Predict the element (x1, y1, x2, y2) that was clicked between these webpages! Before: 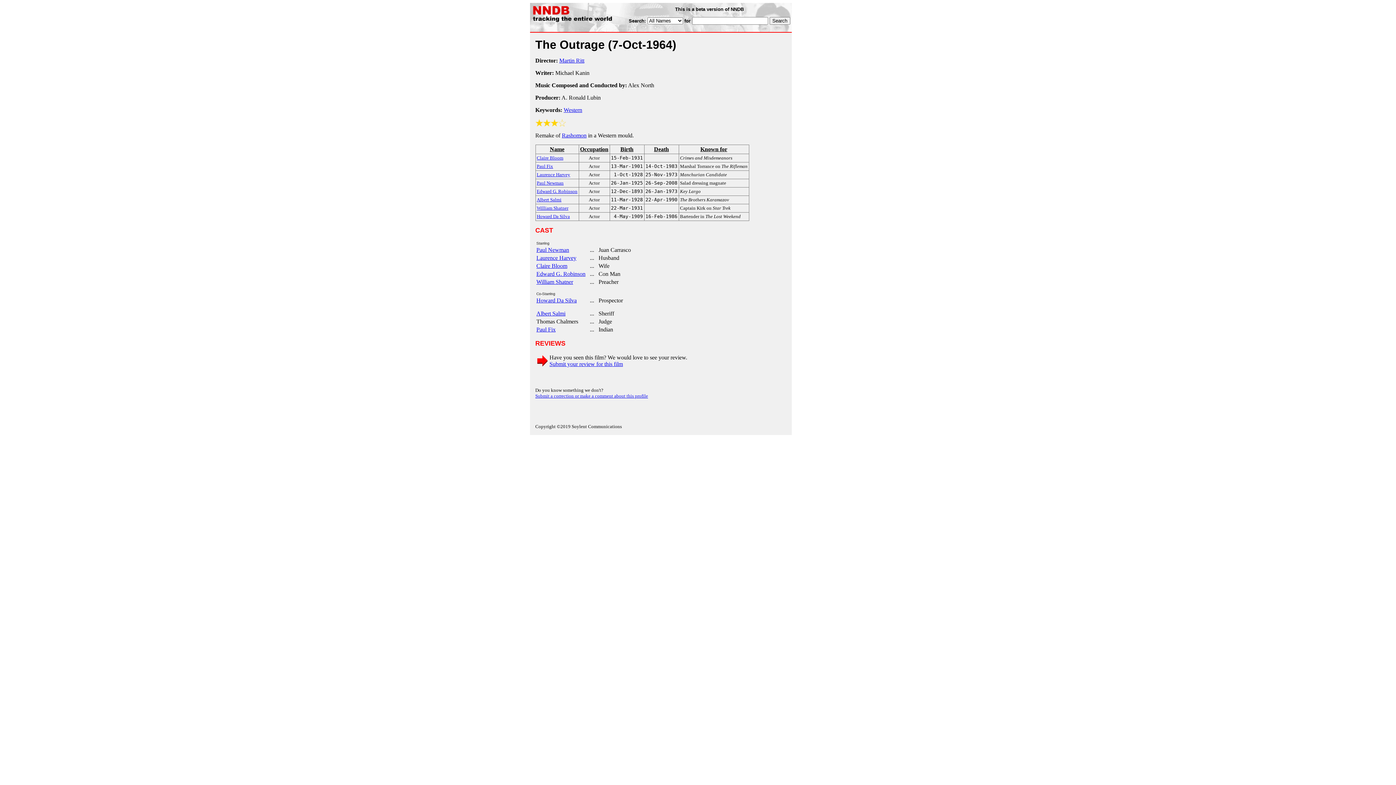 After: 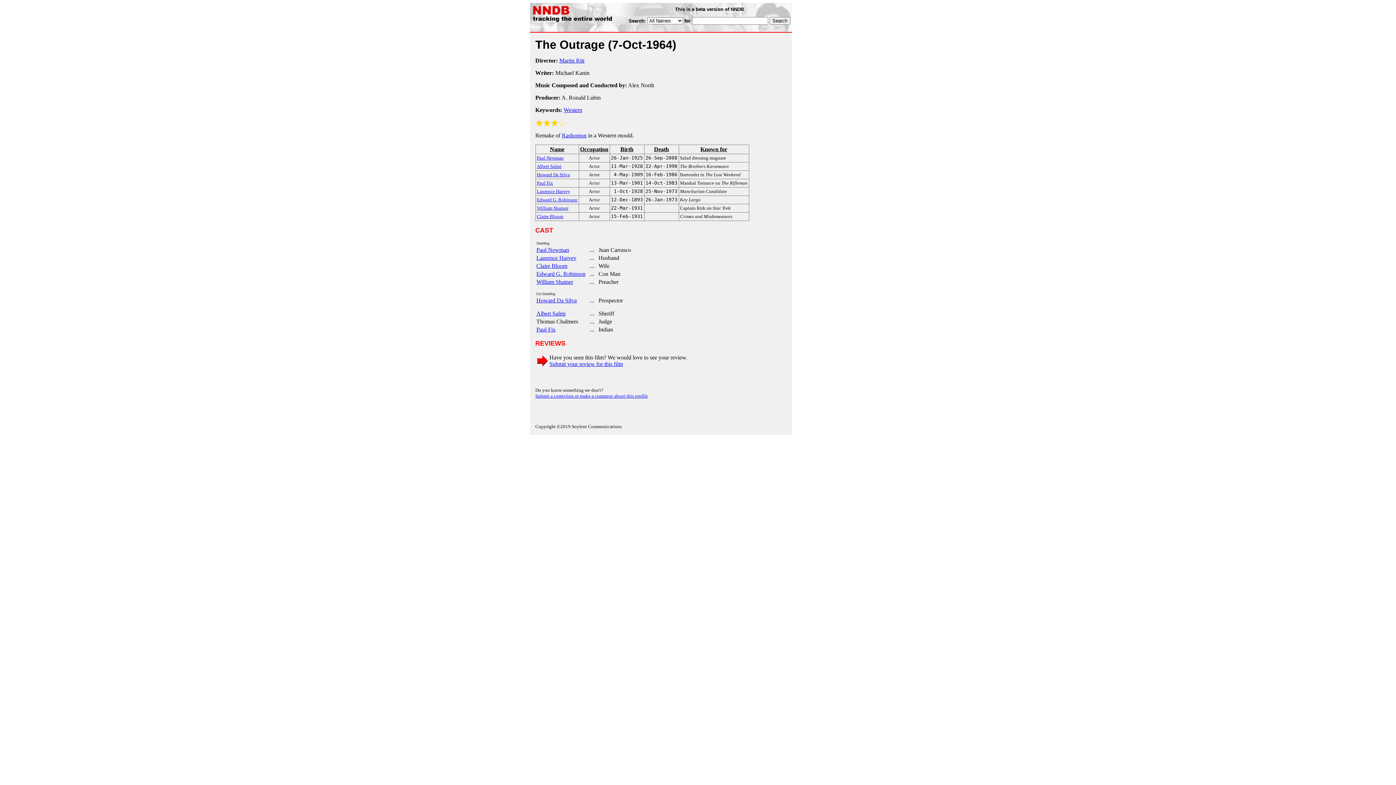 Action: label: Death bbox: (645, 146, 677, 152)